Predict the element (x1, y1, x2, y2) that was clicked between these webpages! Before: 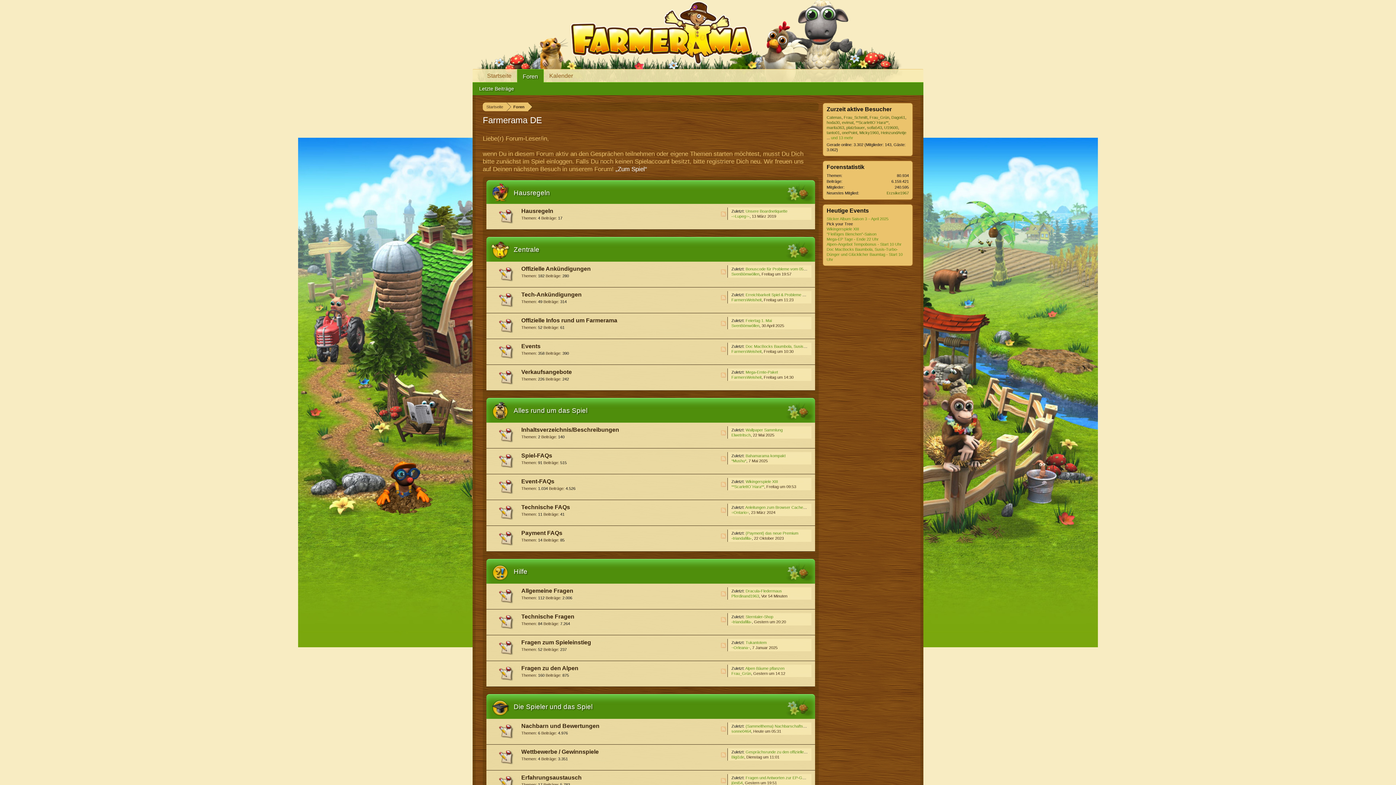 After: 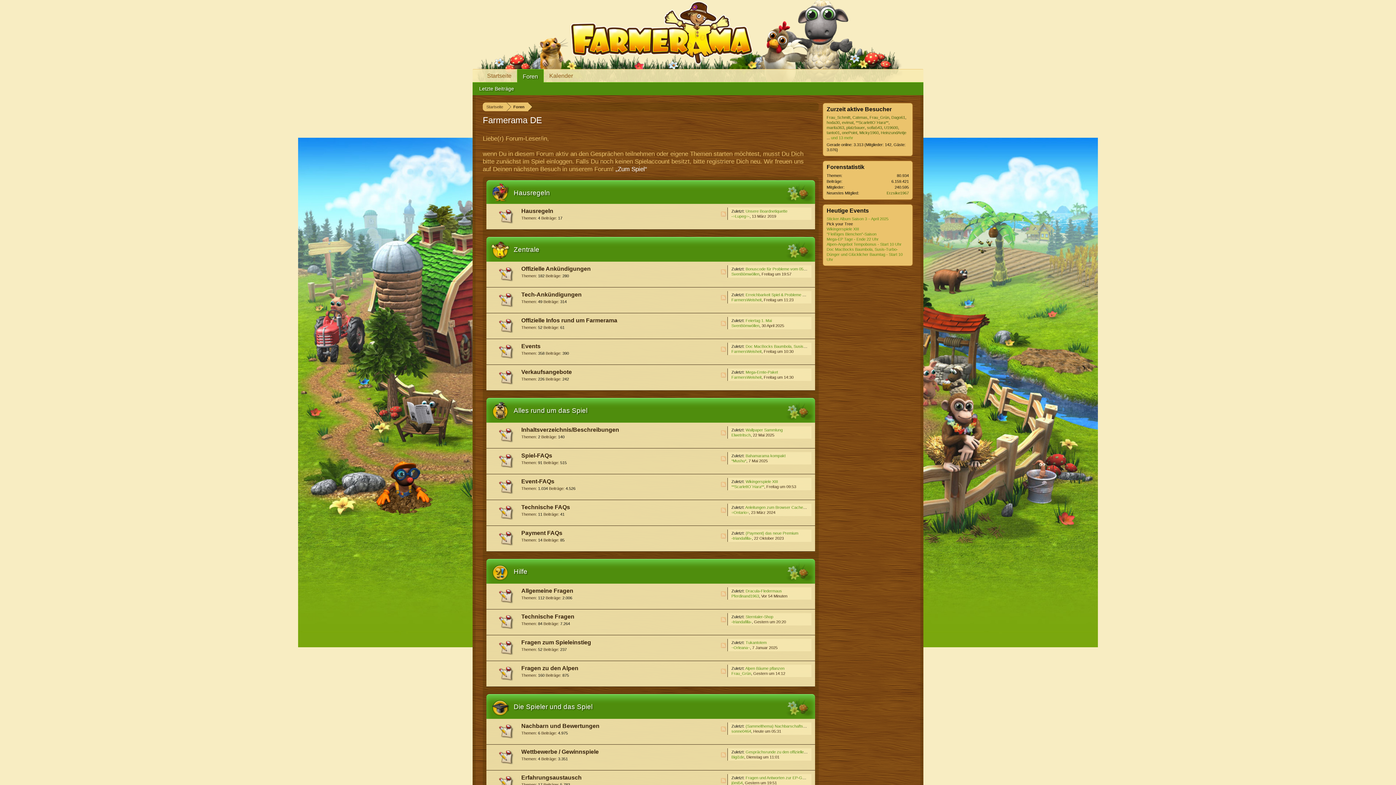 Action: bbox: (731, 536, 752, 540) label: -triandafilla-